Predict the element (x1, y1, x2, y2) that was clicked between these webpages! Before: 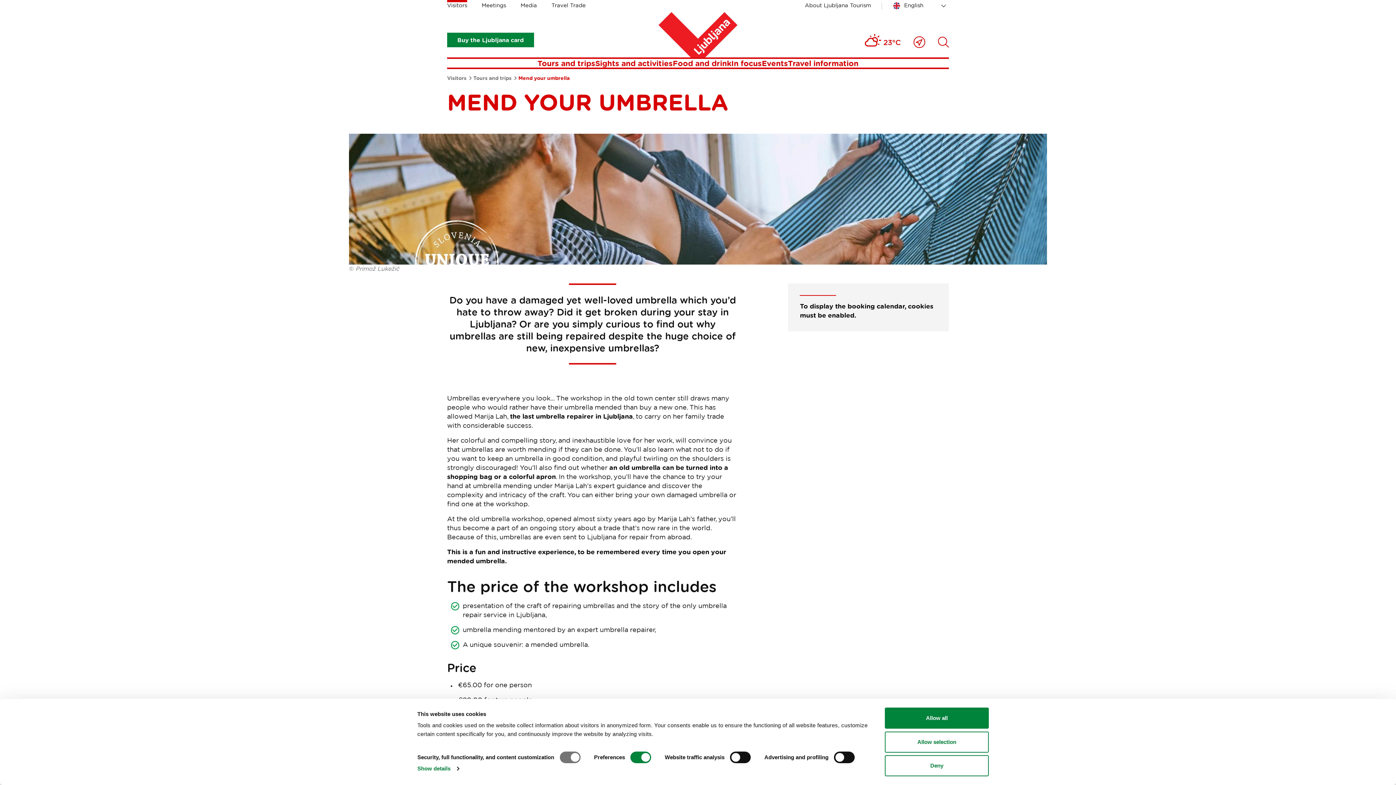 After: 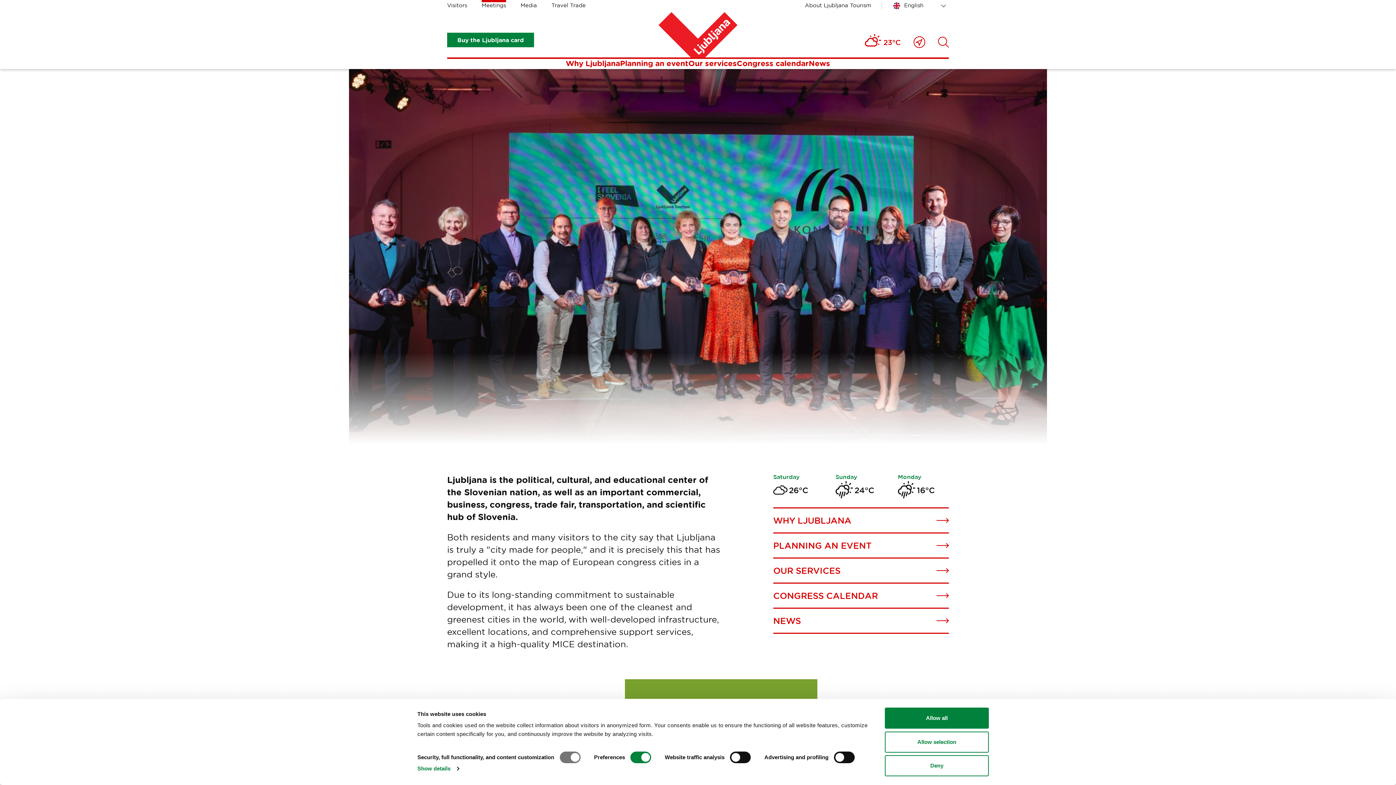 Action: bbox: (481, 0, 506, 8) label: Meetings